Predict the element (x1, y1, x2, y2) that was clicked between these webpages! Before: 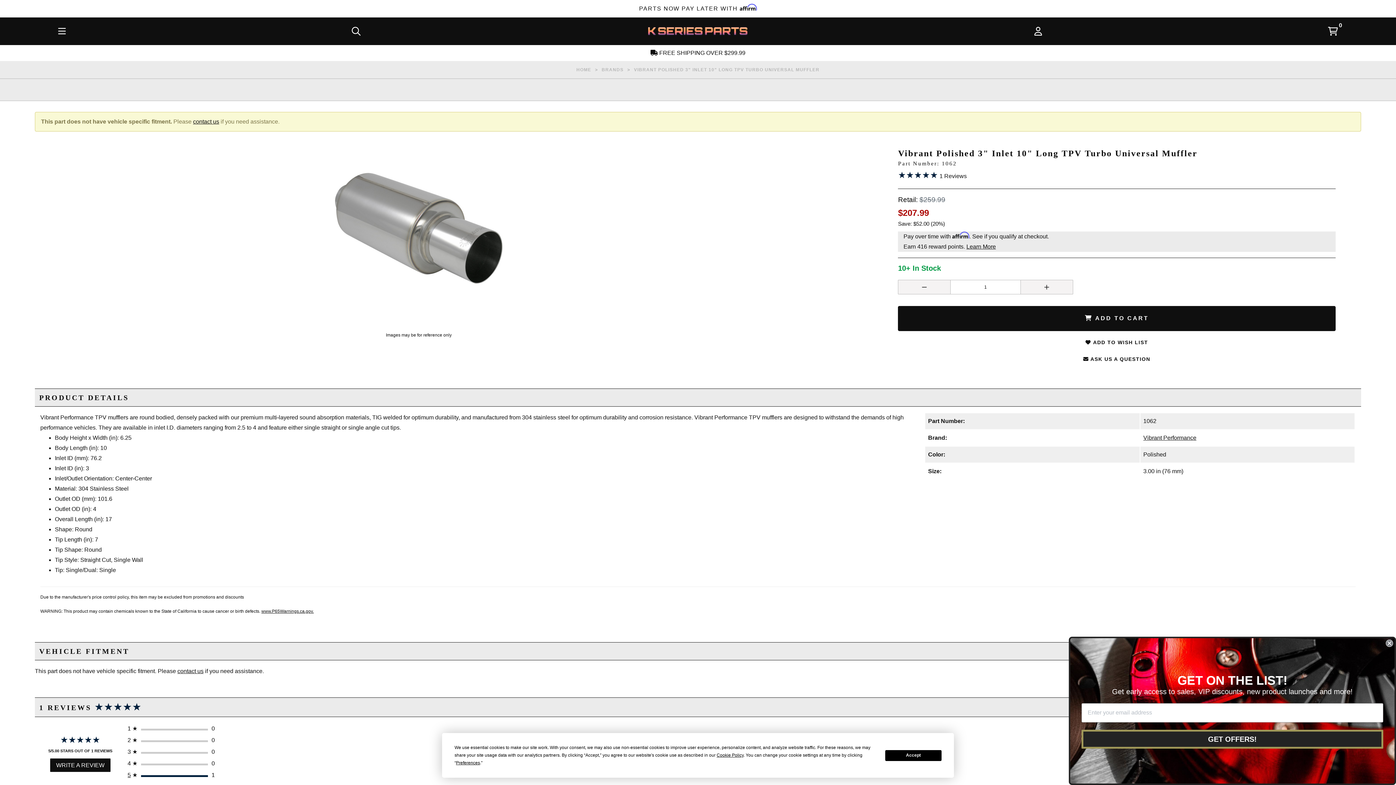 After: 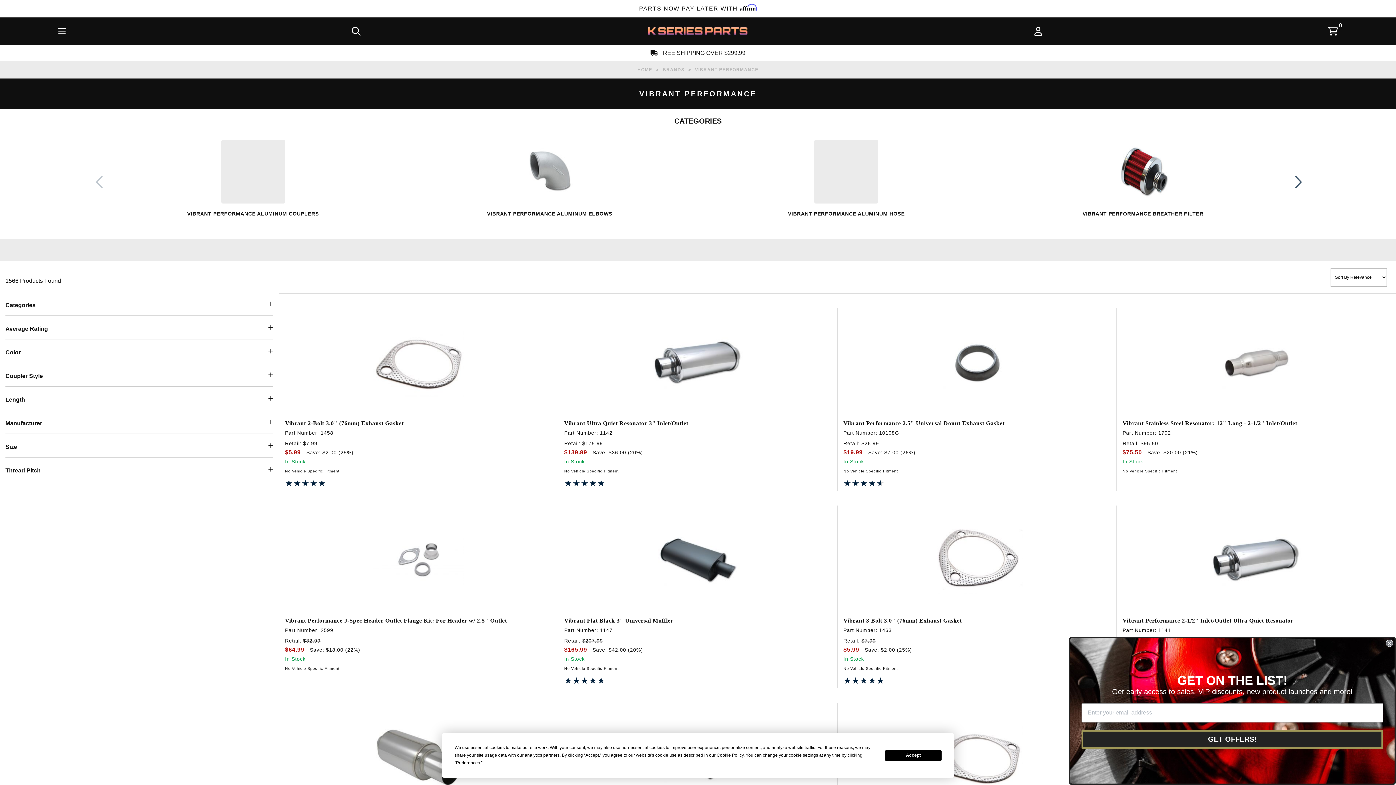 Action: label: Vibrant Performance bbox: (1143, 433, 1196, 443)